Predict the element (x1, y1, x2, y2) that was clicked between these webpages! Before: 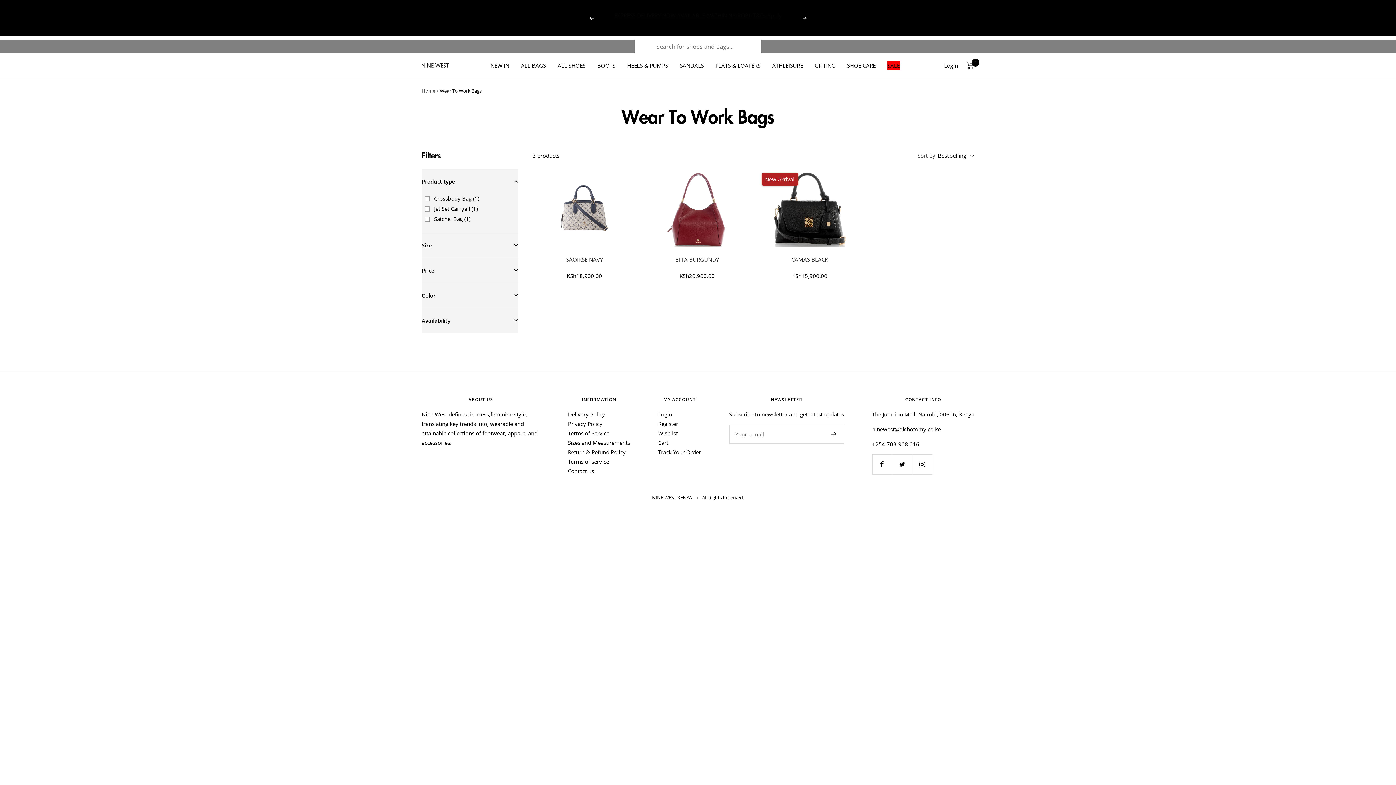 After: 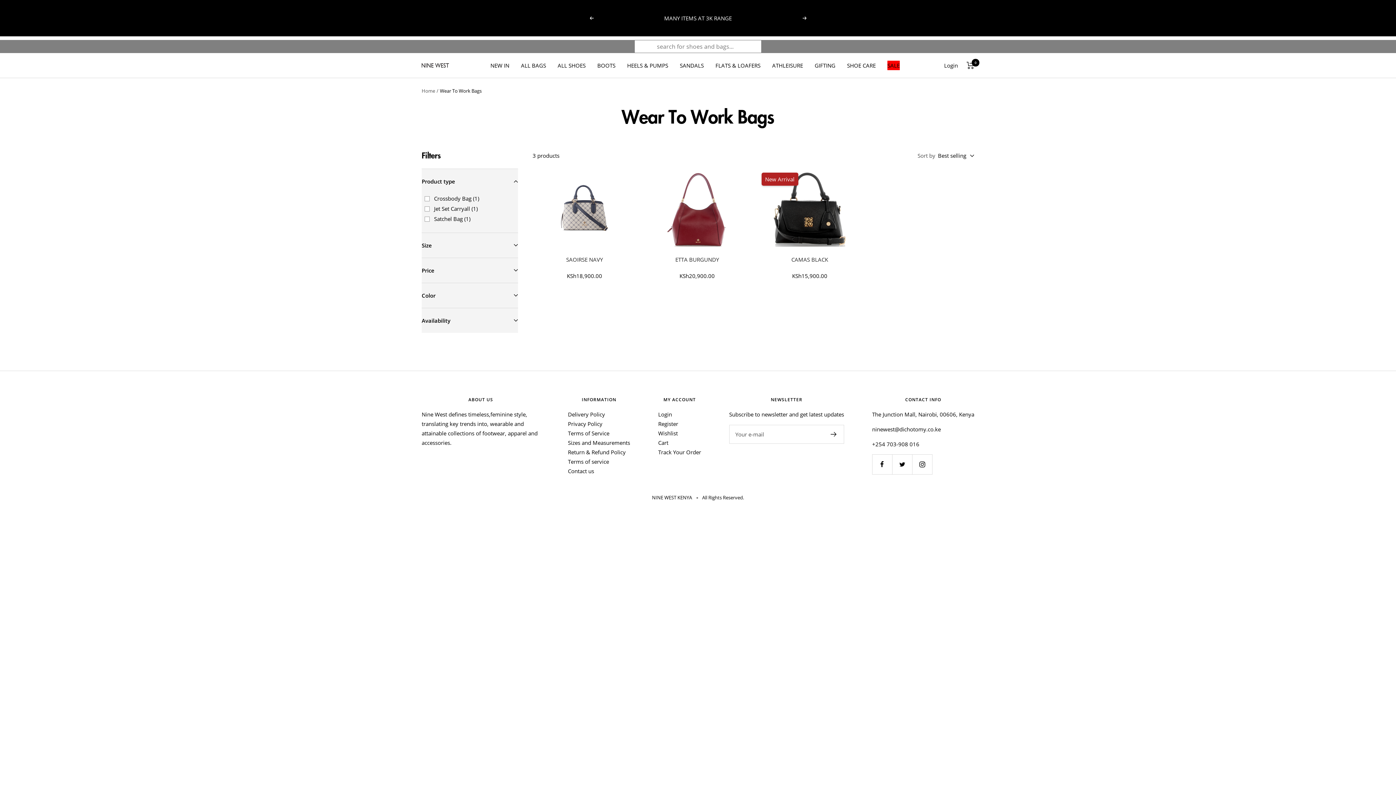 Action: label: Previous bbox: (589, 16, 593, 20)